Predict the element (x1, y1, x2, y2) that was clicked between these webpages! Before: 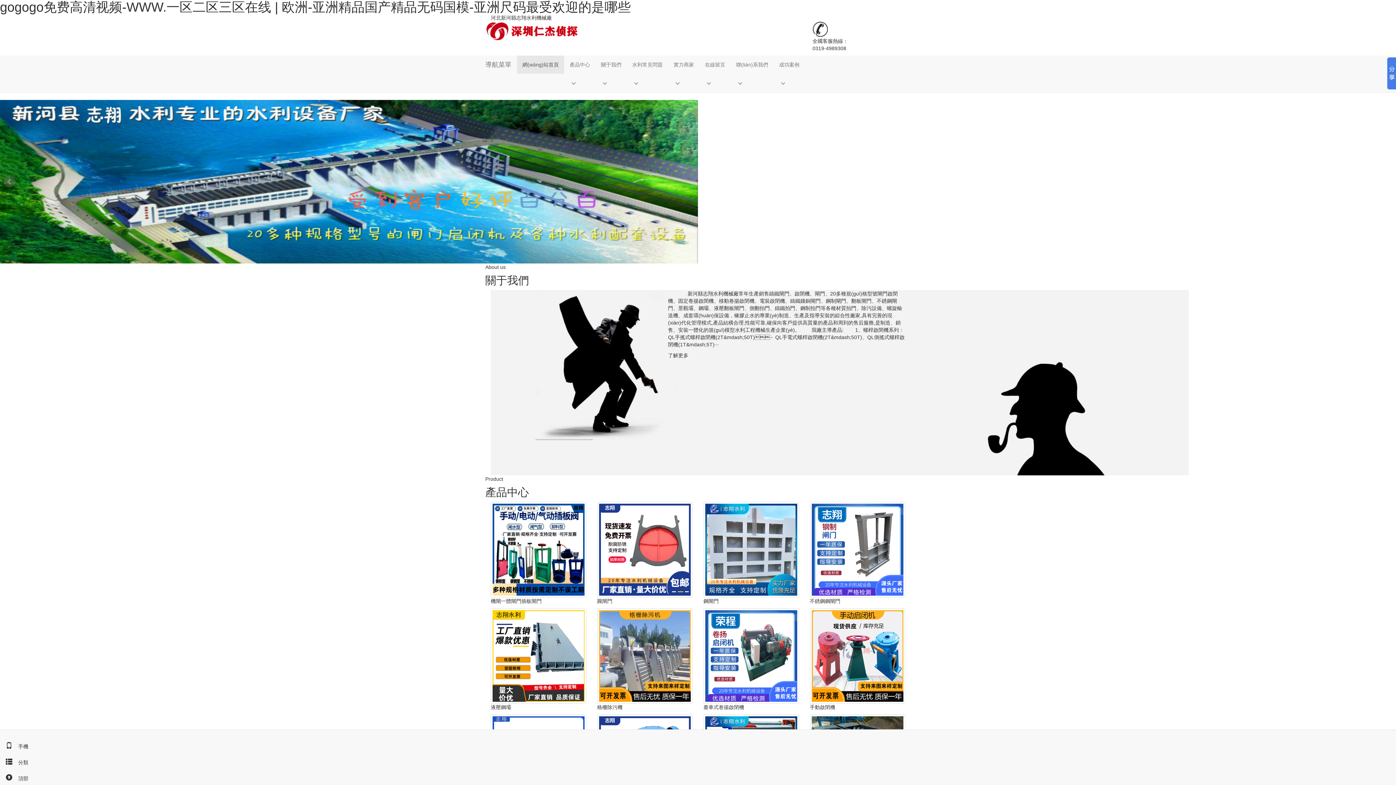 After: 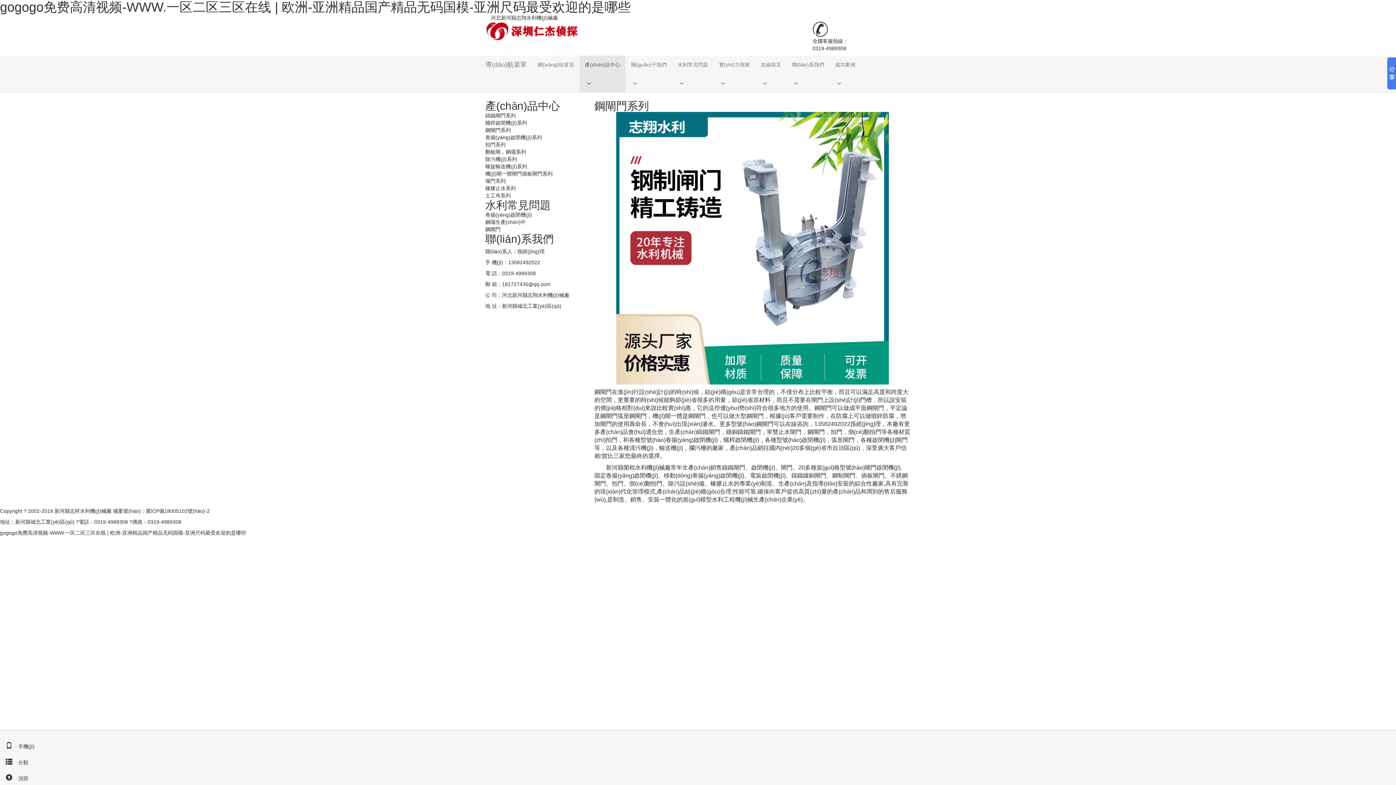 Action: bbox: (703, 546, 799, 552)